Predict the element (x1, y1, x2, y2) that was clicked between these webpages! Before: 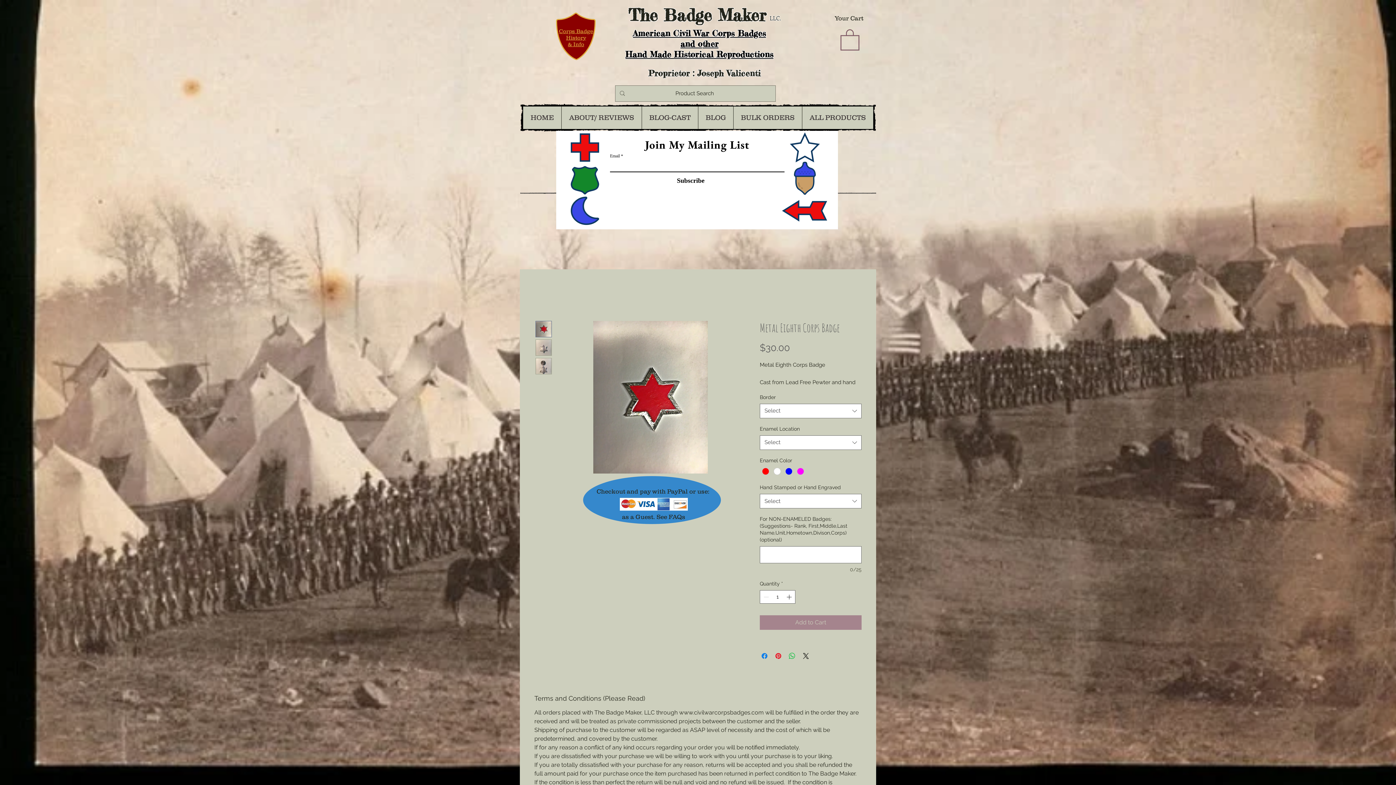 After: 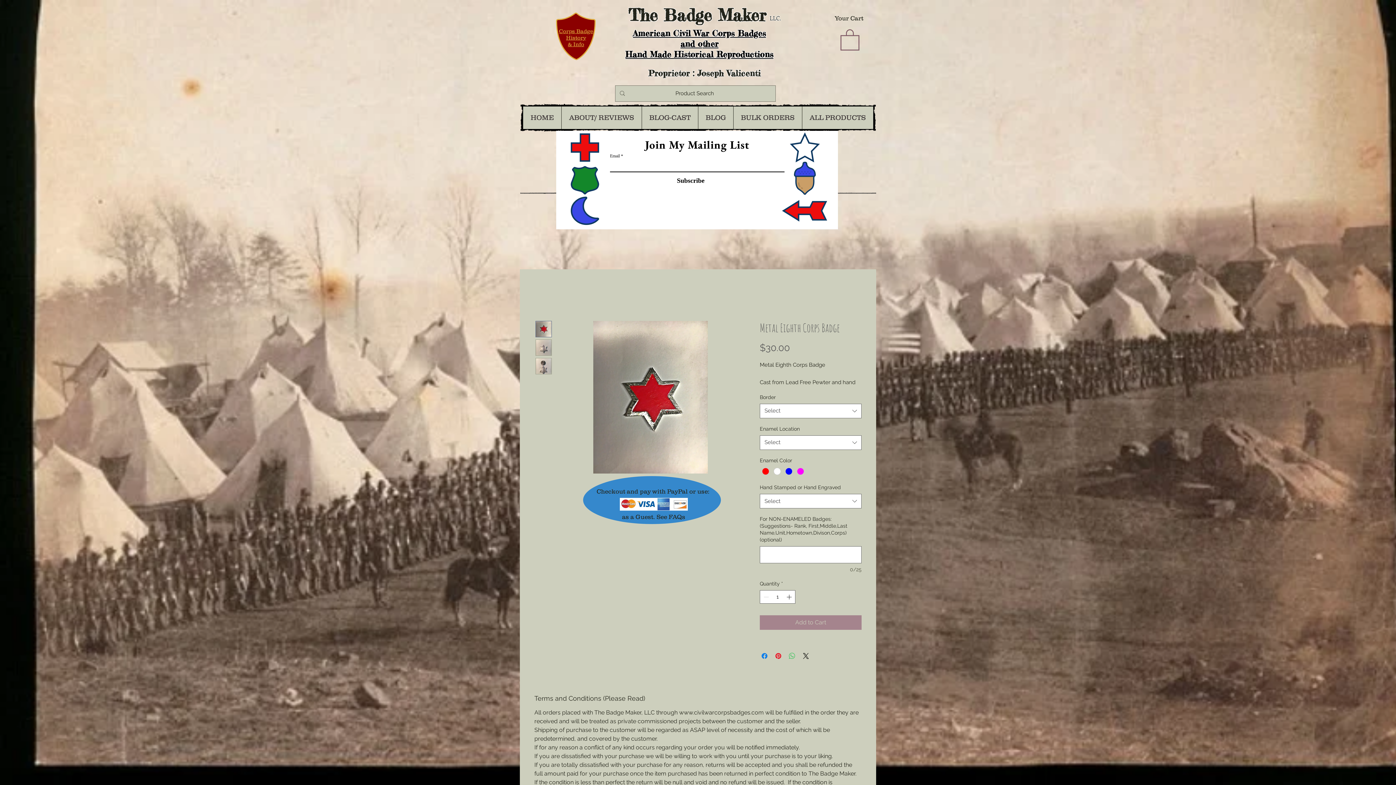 Action: label: Share on WhatsApp bbox: (788, 652, 796, 660)